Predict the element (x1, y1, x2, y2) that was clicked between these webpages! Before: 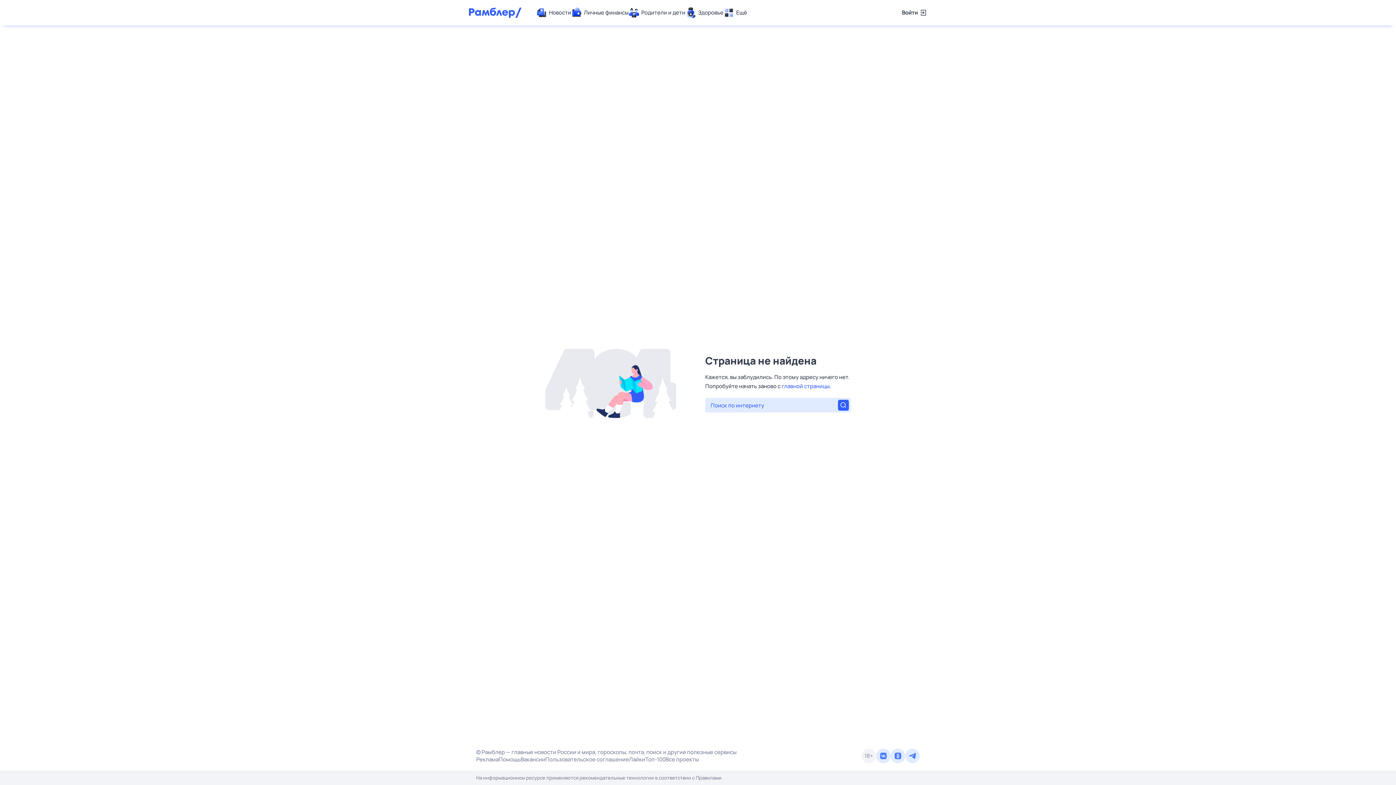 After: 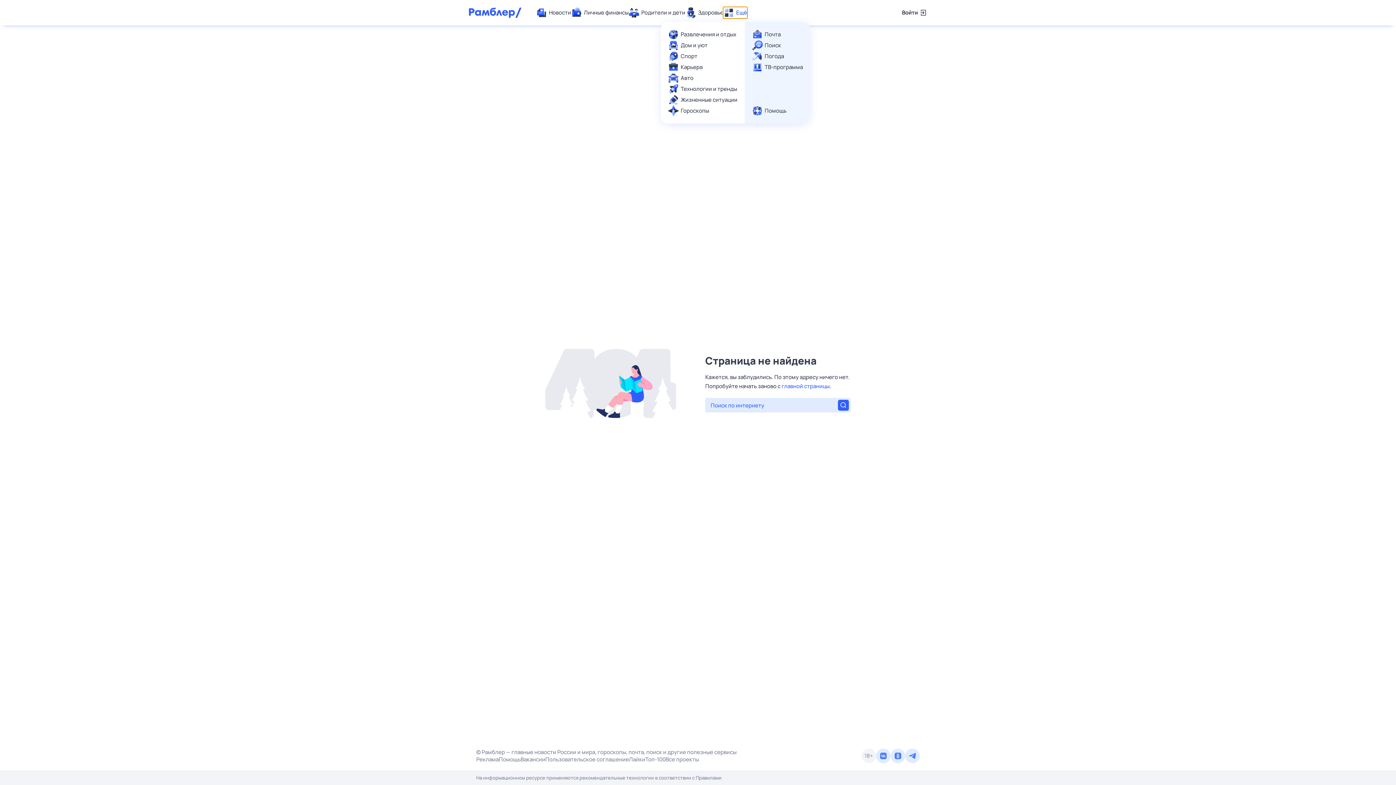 Action: label: Ещё bbox: (723, 7, 747, 18)